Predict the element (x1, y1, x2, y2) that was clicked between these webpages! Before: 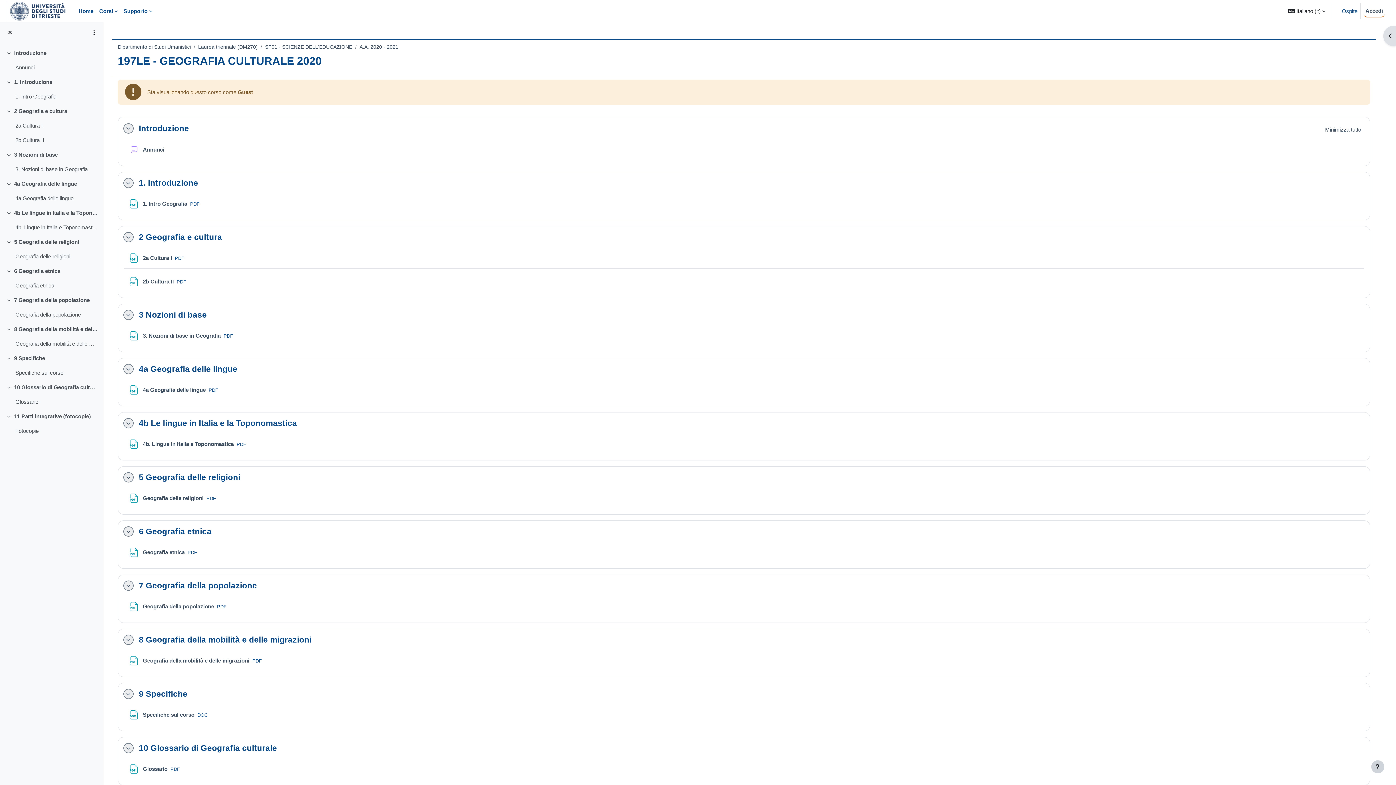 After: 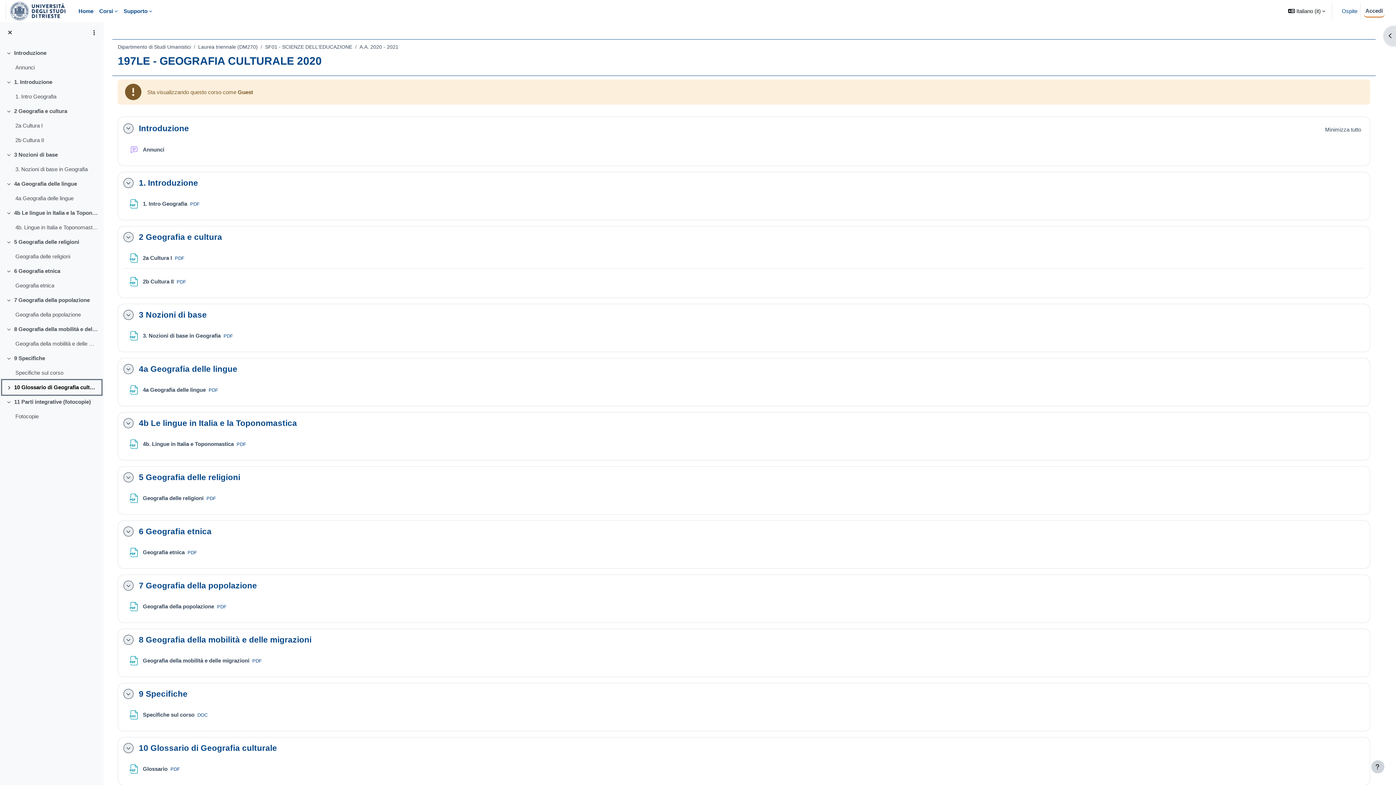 Action: label: Minimizza bbox: (6, 383, 14, 391)